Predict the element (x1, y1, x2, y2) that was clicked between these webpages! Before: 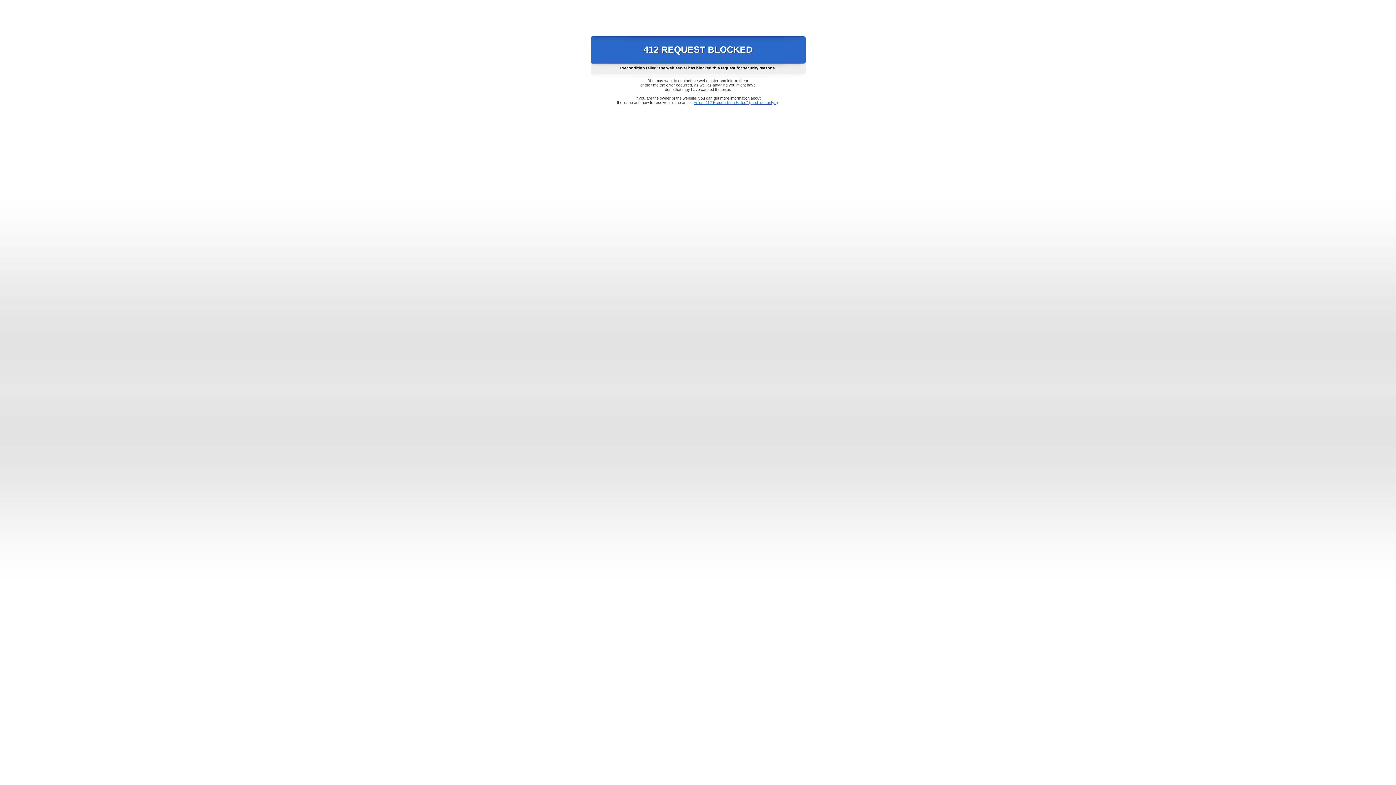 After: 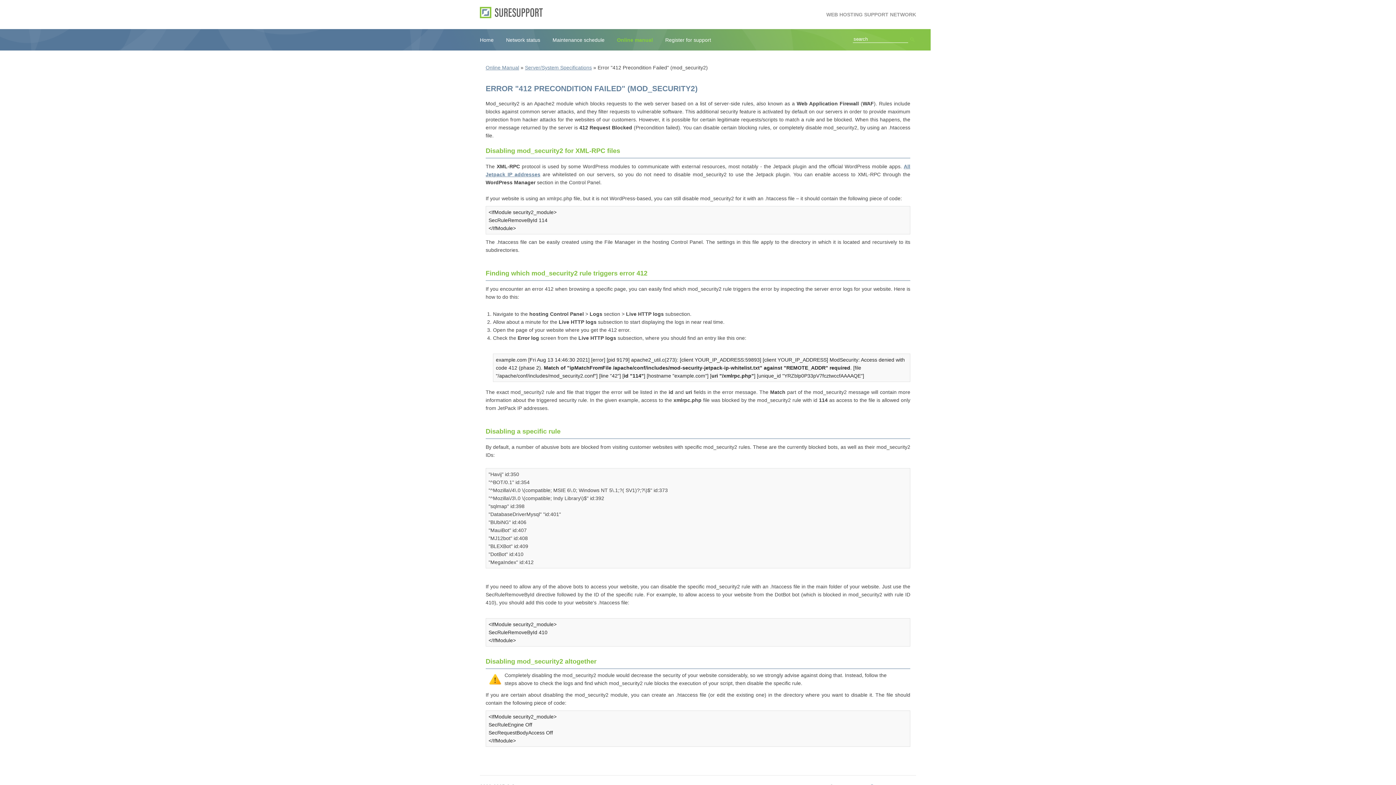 Action: bbox: (693, 100, 778, 104) label: Error "412 Precondition Failed" (mod_security2)